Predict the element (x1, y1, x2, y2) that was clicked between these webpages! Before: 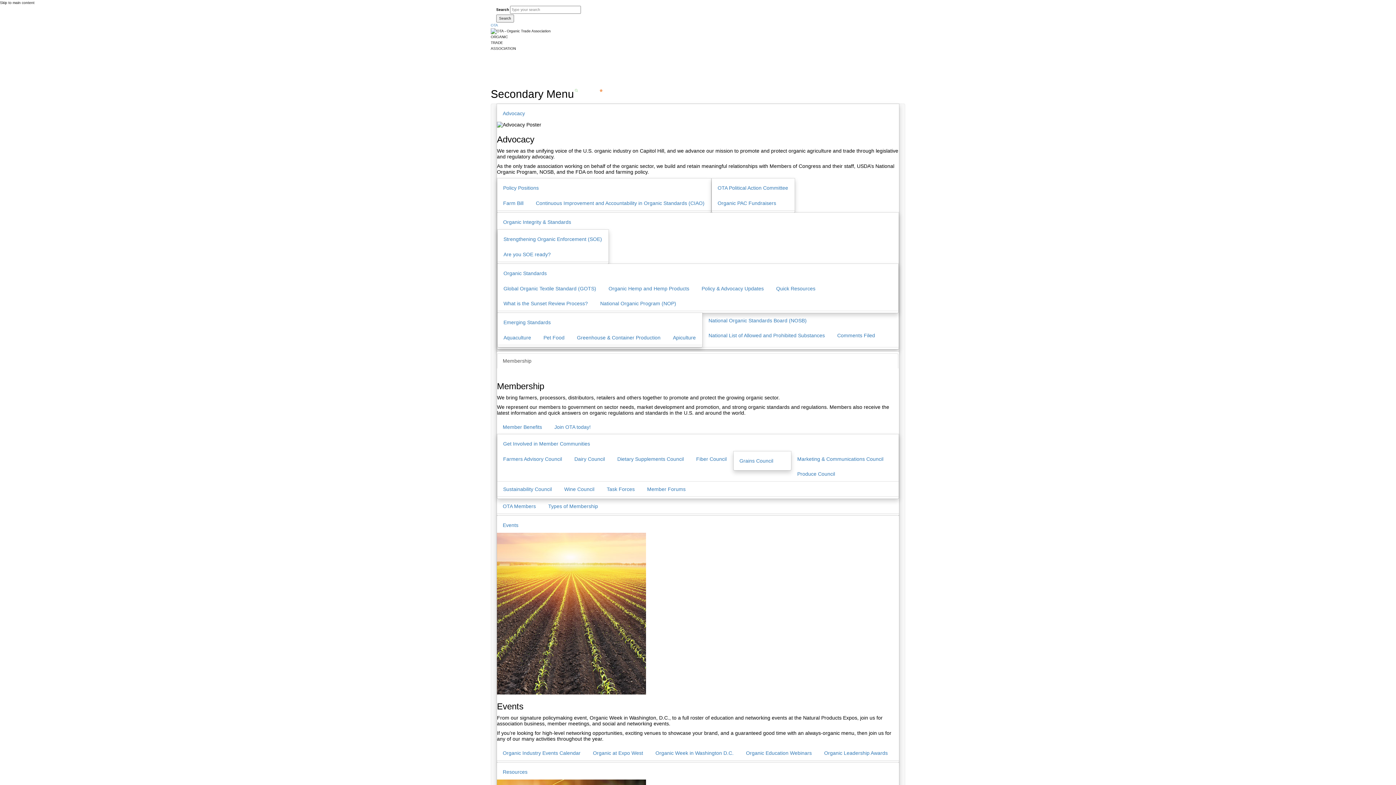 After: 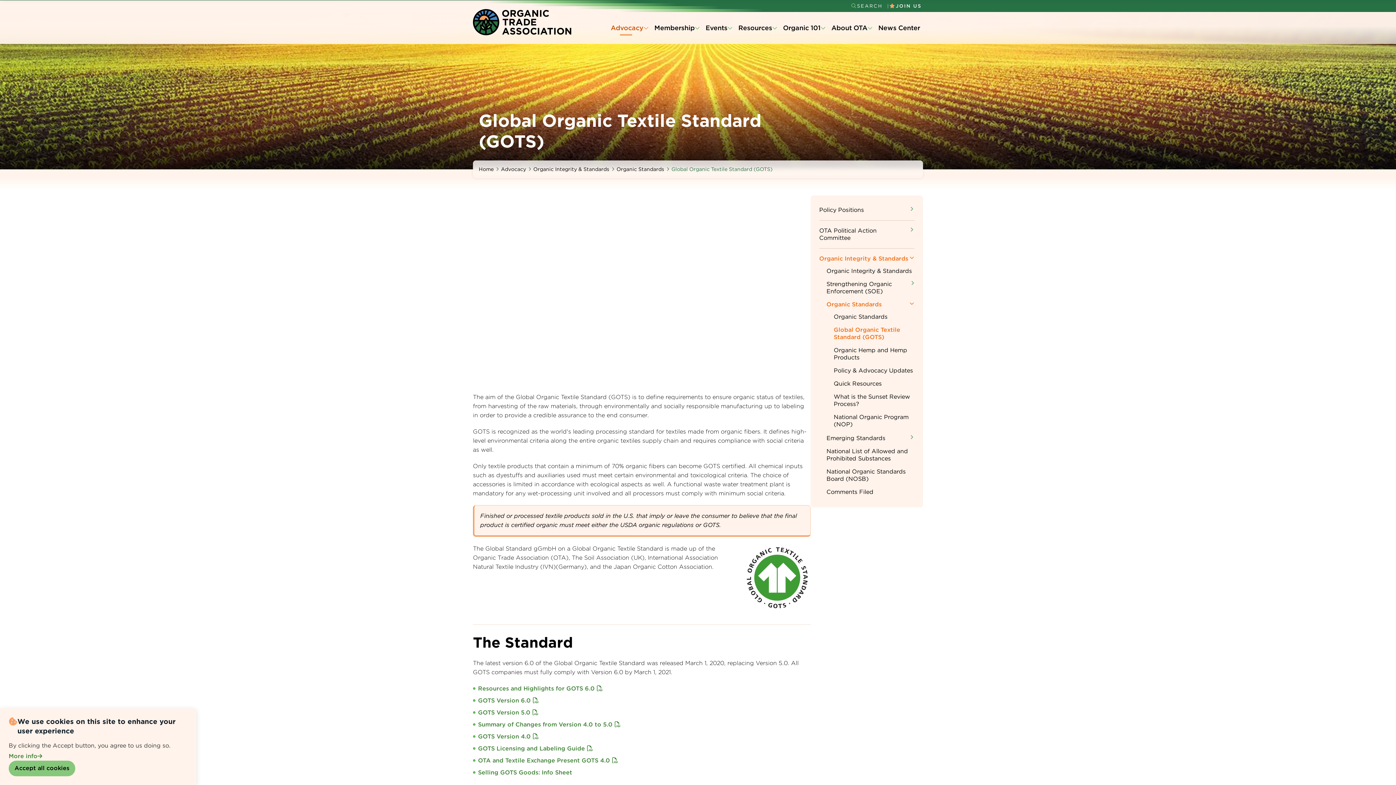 Action: bbox: (497, 280, 602, 296) label: Global Organic Textile Standard (GOTS)